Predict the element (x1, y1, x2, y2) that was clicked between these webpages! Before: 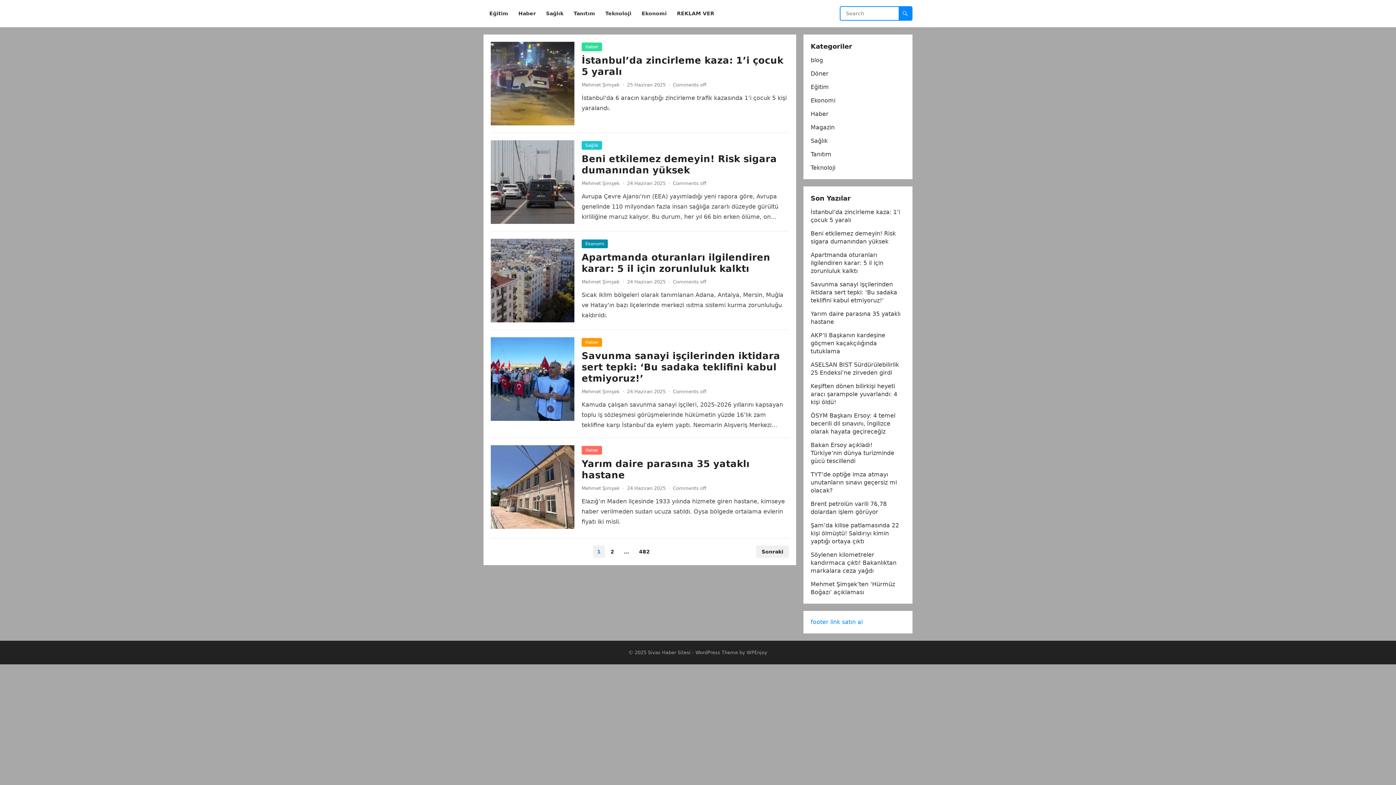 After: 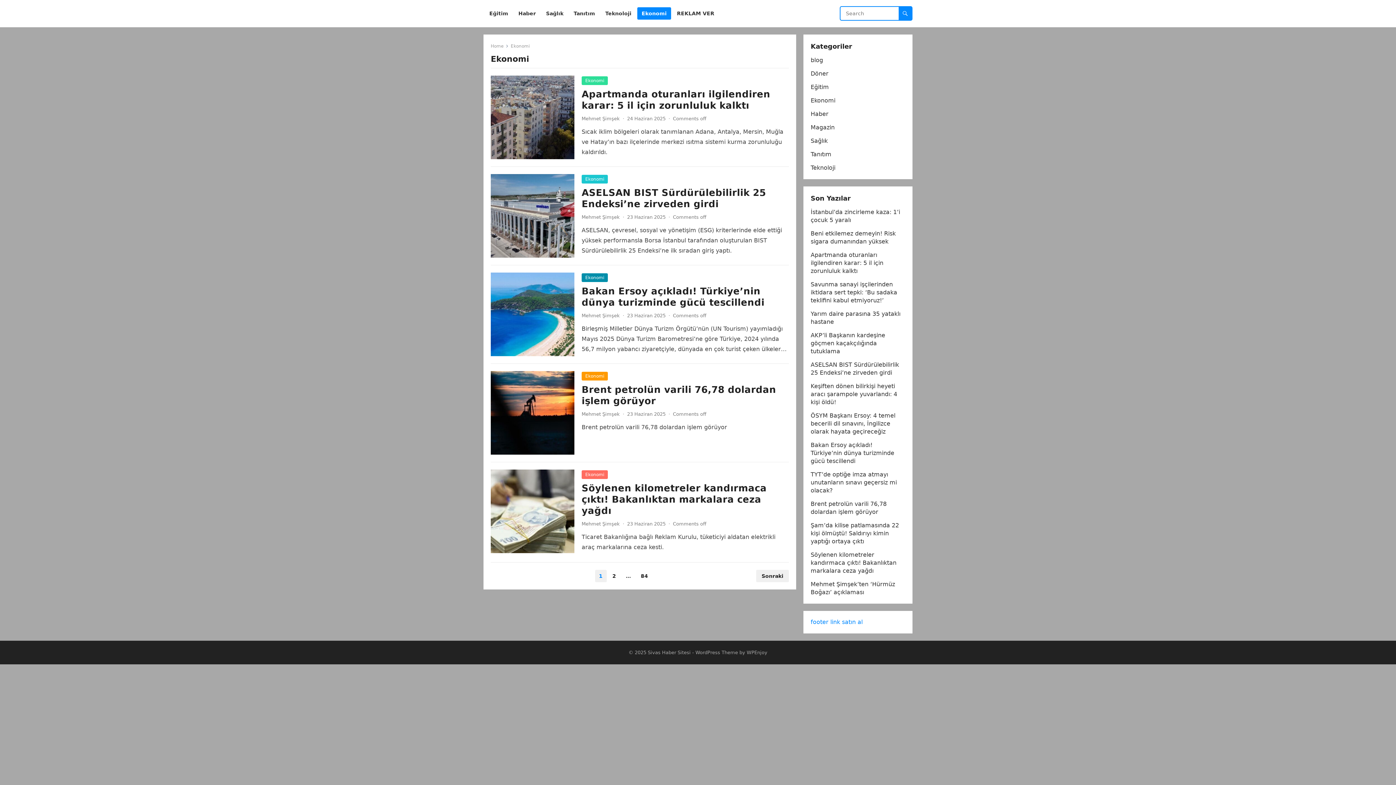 Action: bbox: (810, 97, 835, 104) label: Ekonomi